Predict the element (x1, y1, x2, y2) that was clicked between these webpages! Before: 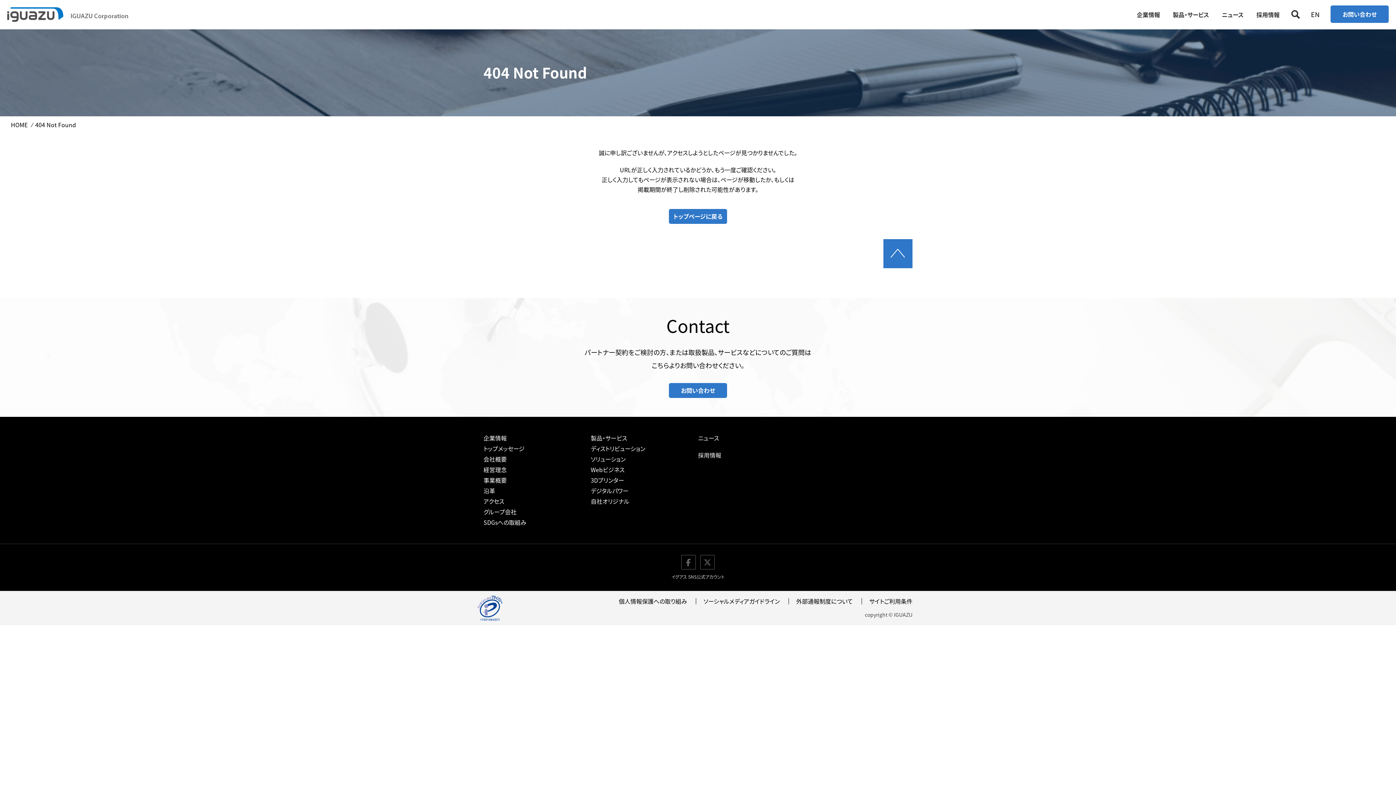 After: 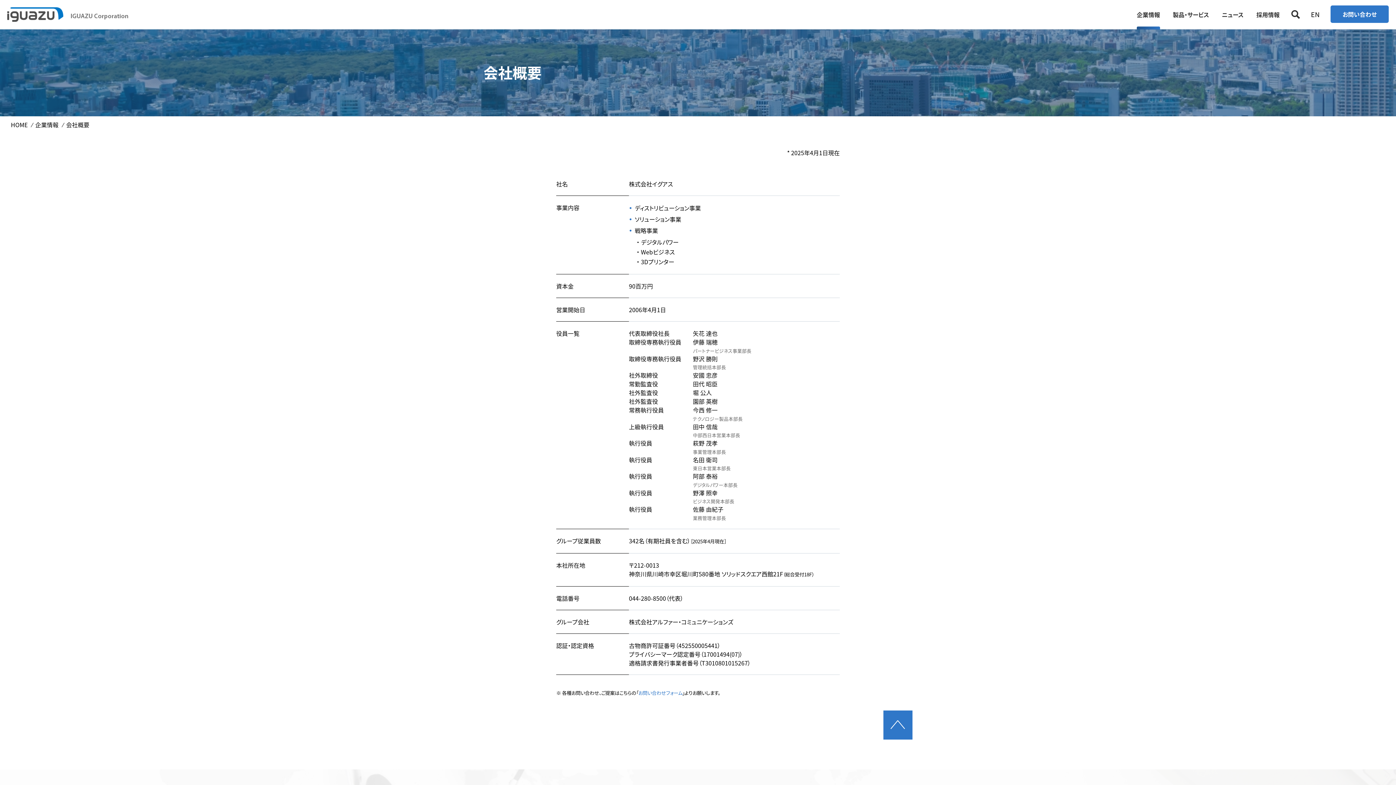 Action: label: 会社概要 bbox: (483, 454, 506, 463)